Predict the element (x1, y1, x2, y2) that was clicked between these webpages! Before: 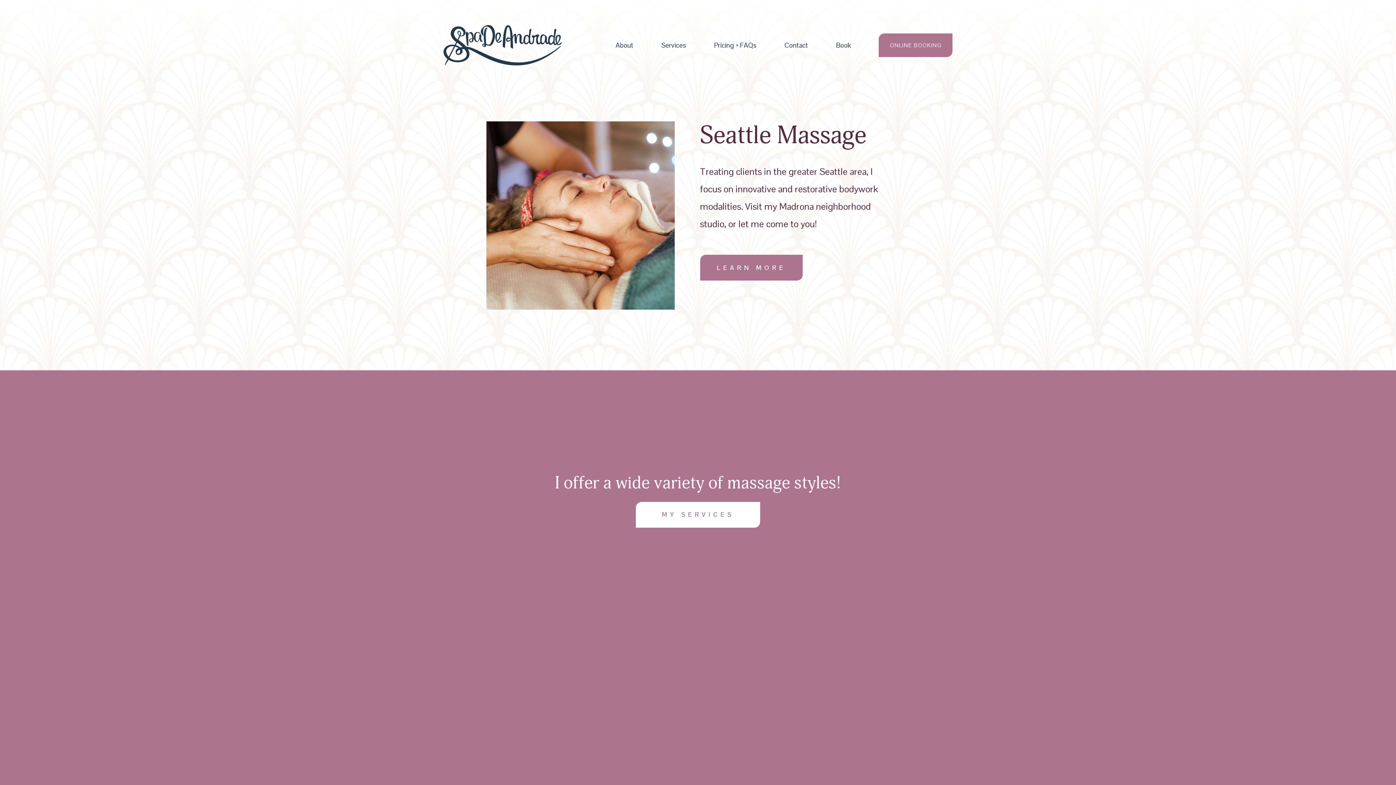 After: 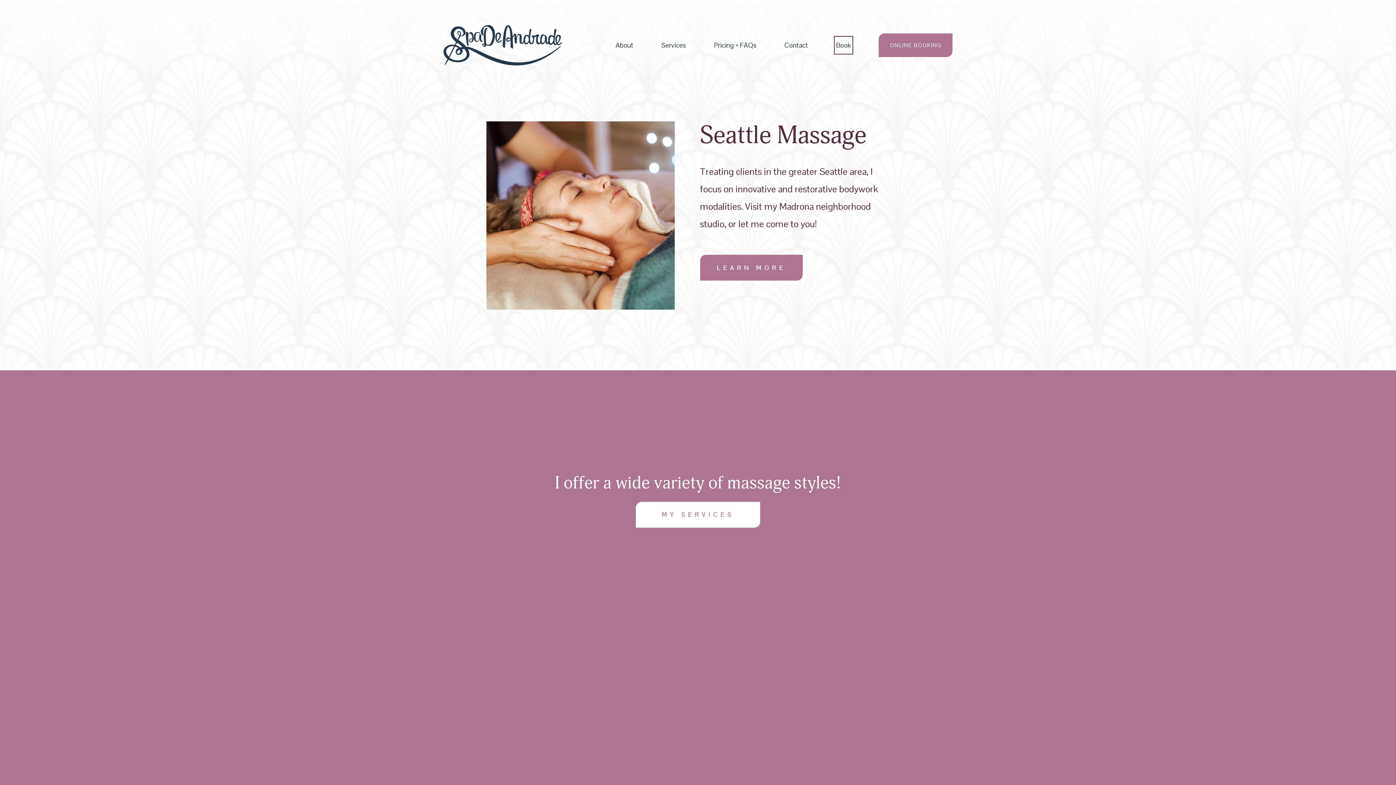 Action: bbox: (836, 38, 851, 52) label: Book